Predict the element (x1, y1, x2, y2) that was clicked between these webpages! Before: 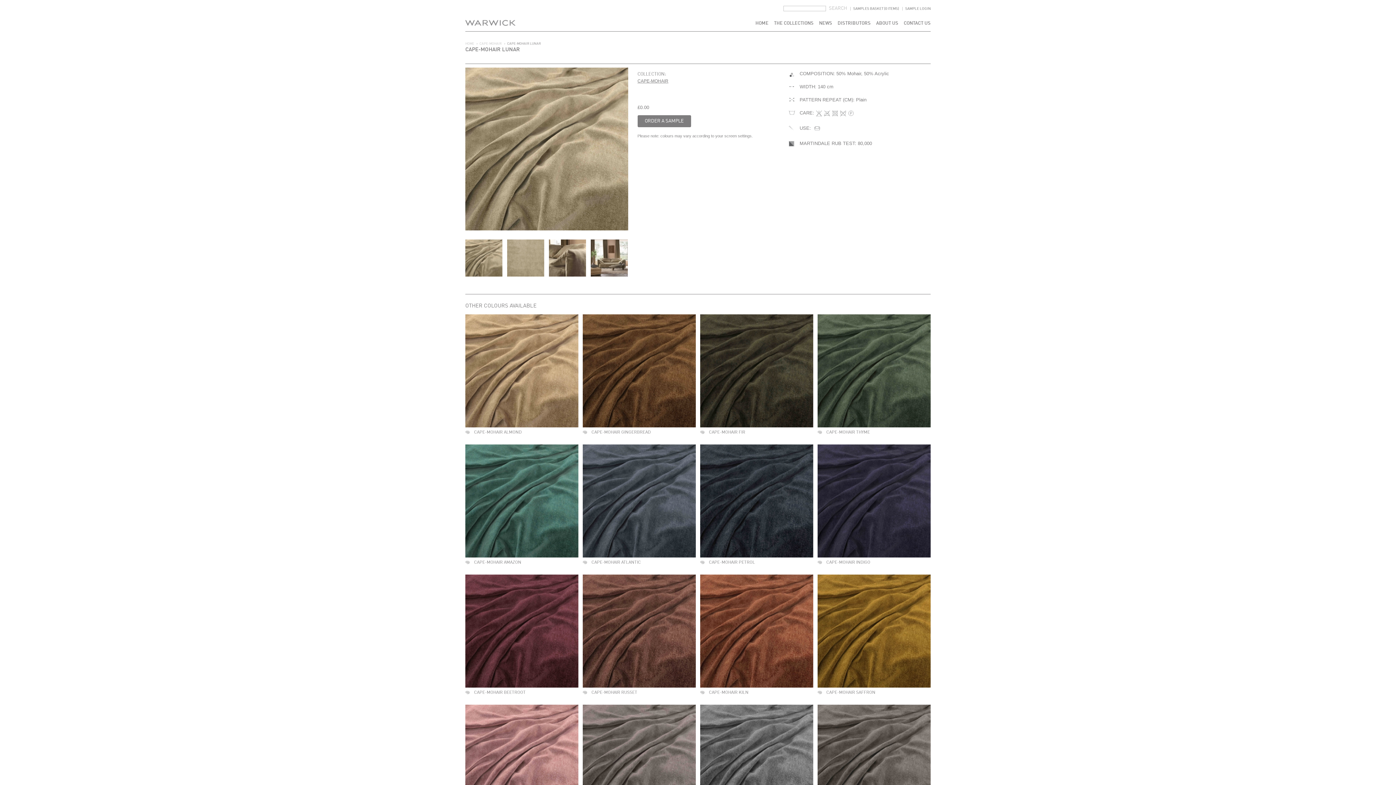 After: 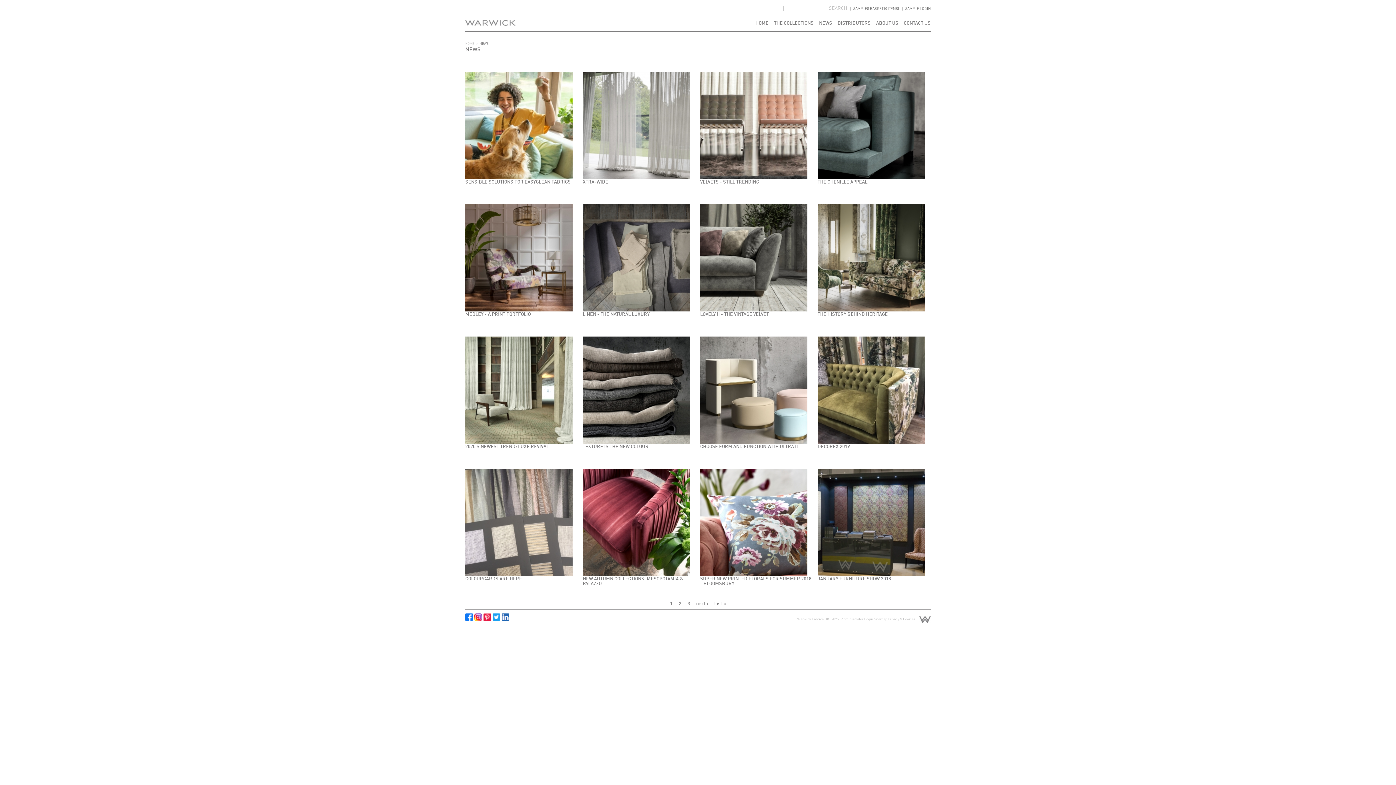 Action: label: NEWS bbox: (819, 21, 832, 25)